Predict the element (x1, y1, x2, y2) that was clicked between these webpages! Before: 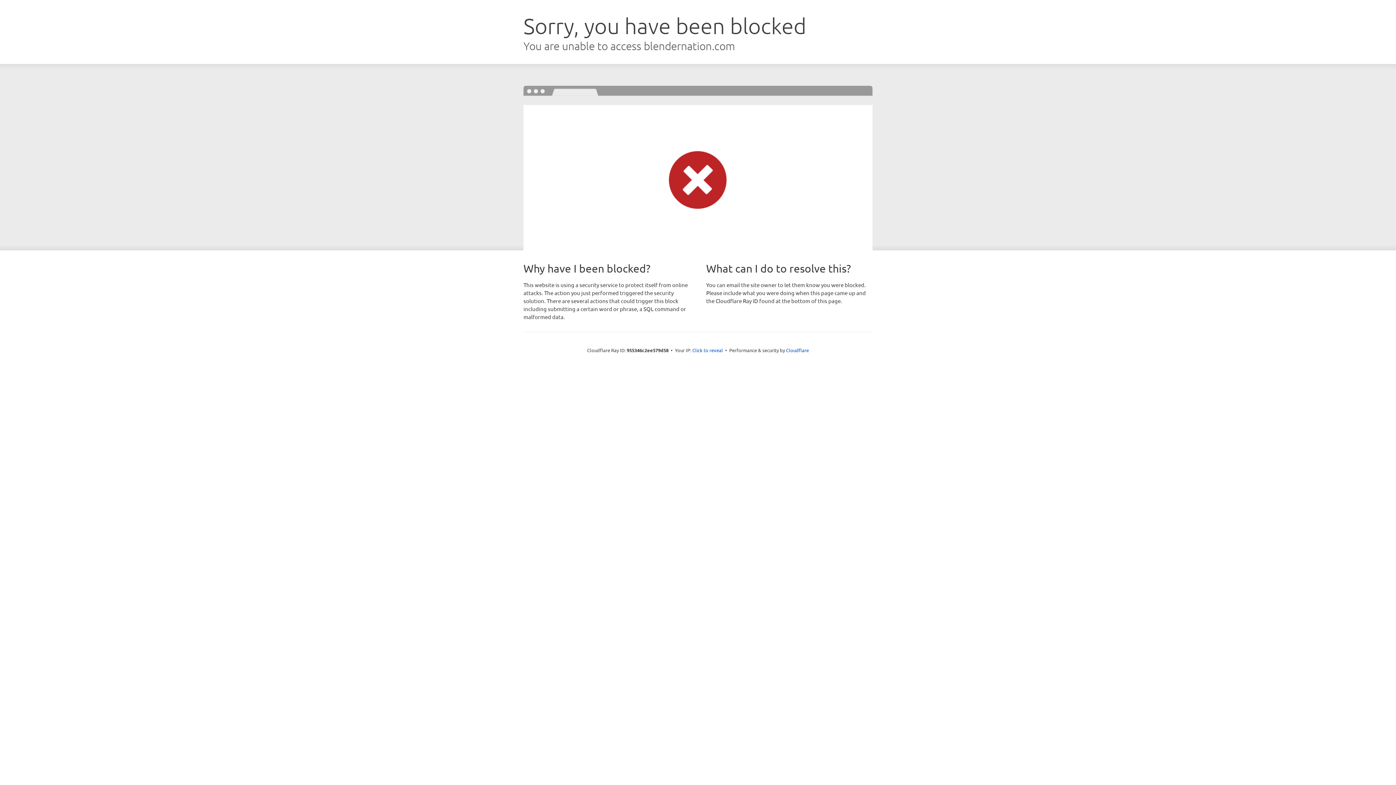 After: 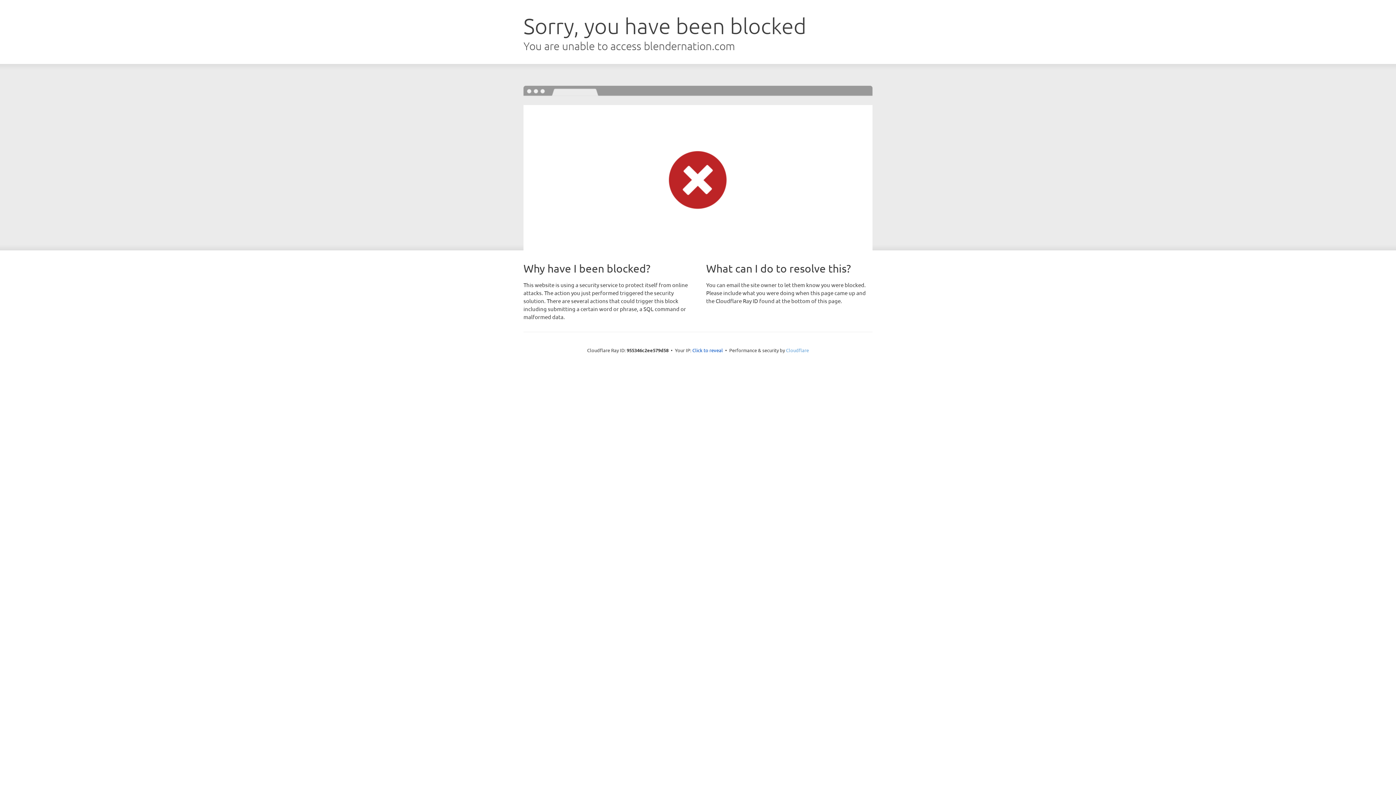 Action: bbox: (786, 347, 809, 353) label: Cloudflare